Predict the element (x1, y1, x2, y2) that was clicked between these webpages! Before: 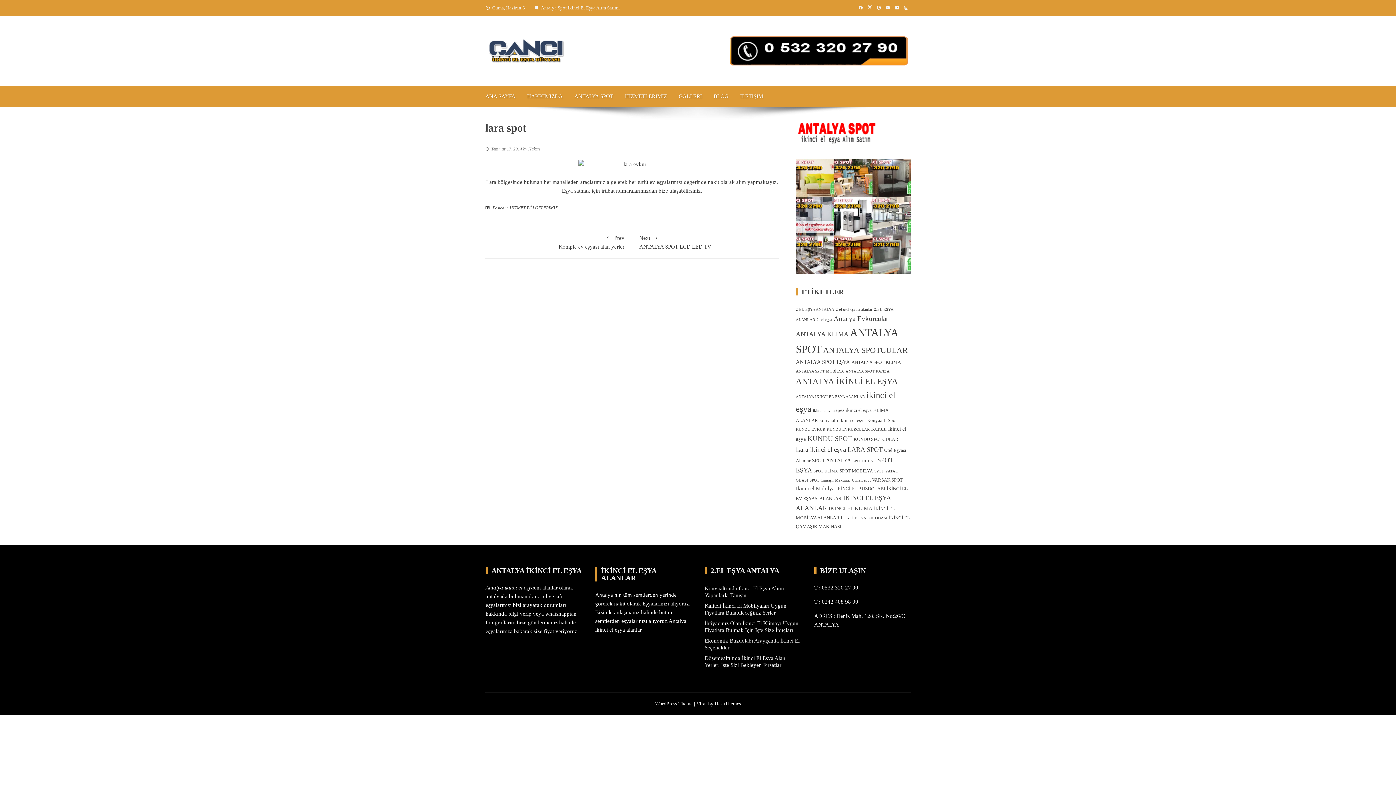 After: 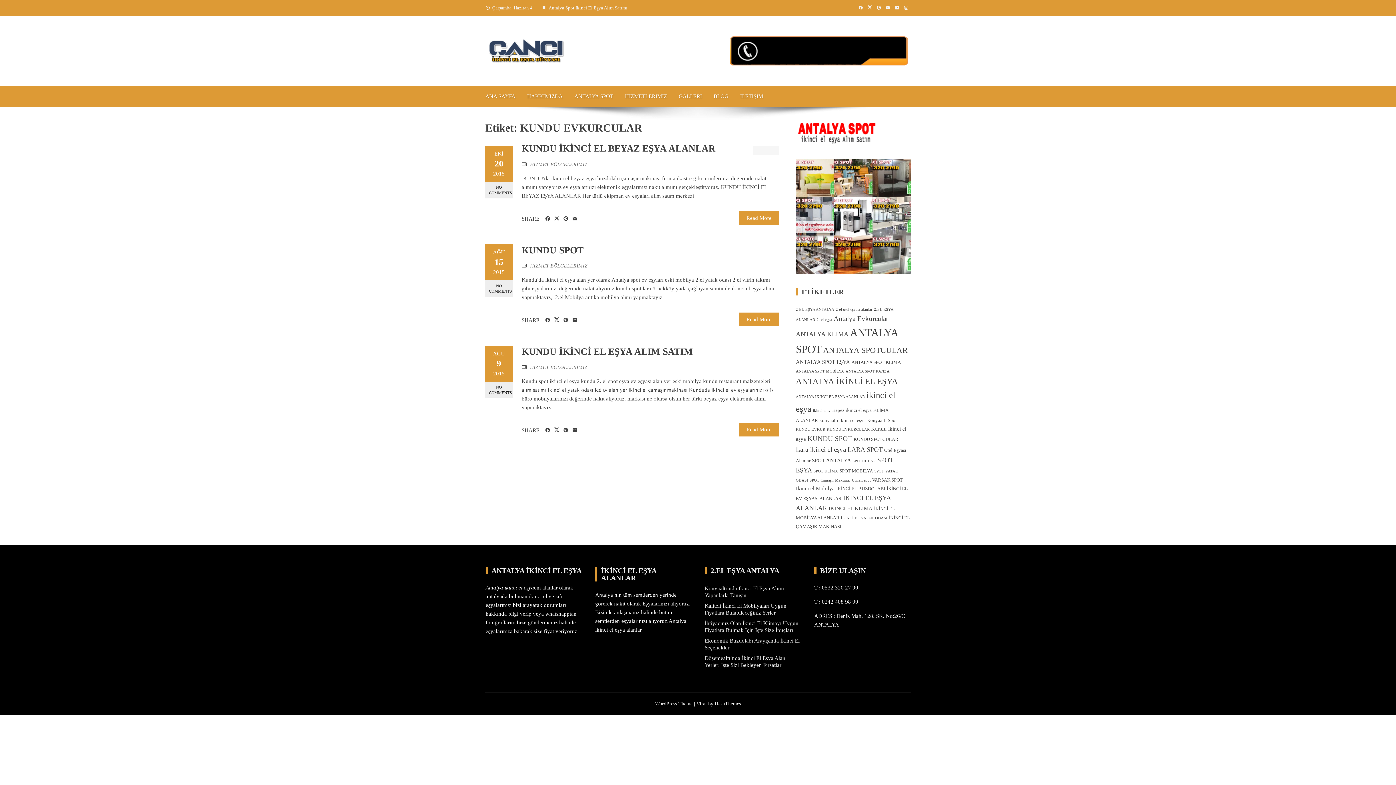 Action: label: KUNDU EVKURCULAR (3 öge) bbox: (826, 427, 869, 431)